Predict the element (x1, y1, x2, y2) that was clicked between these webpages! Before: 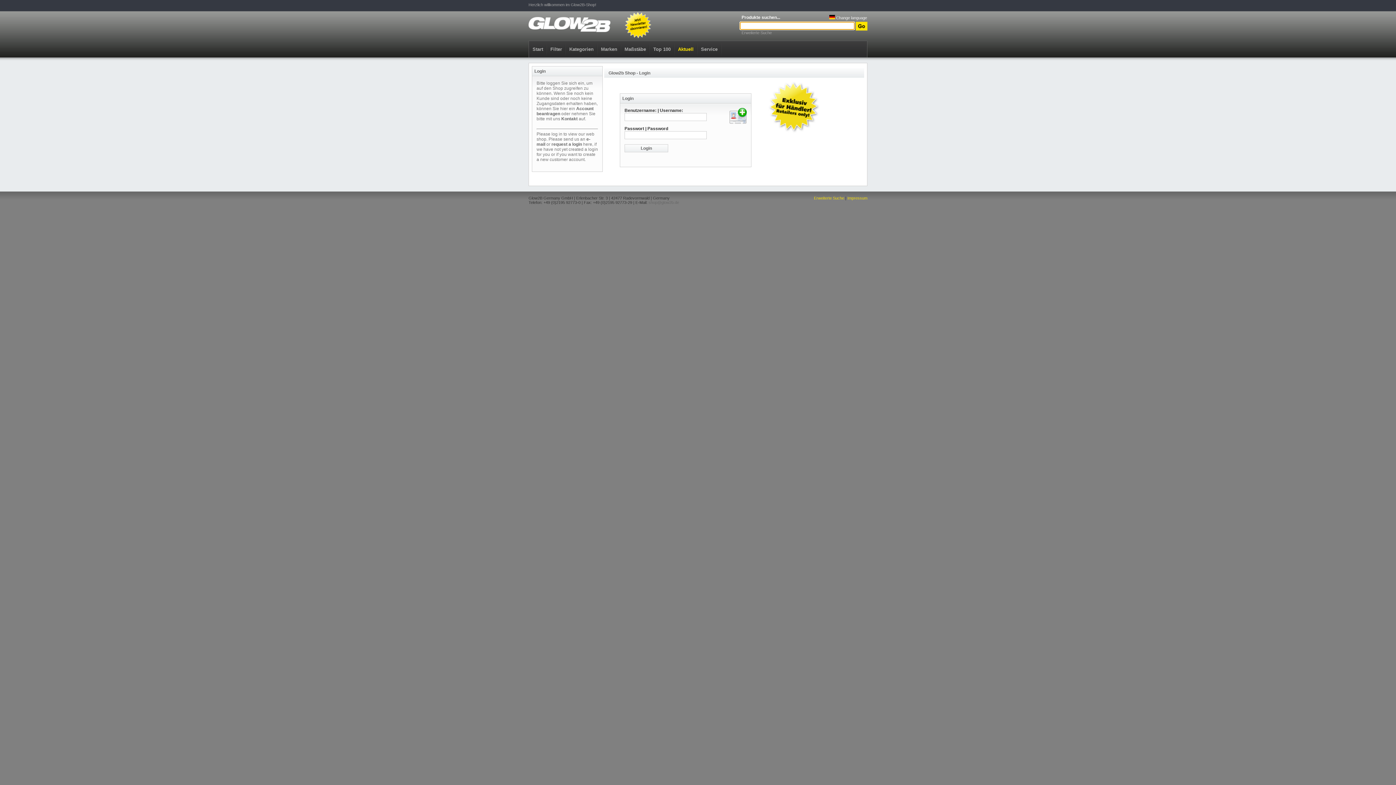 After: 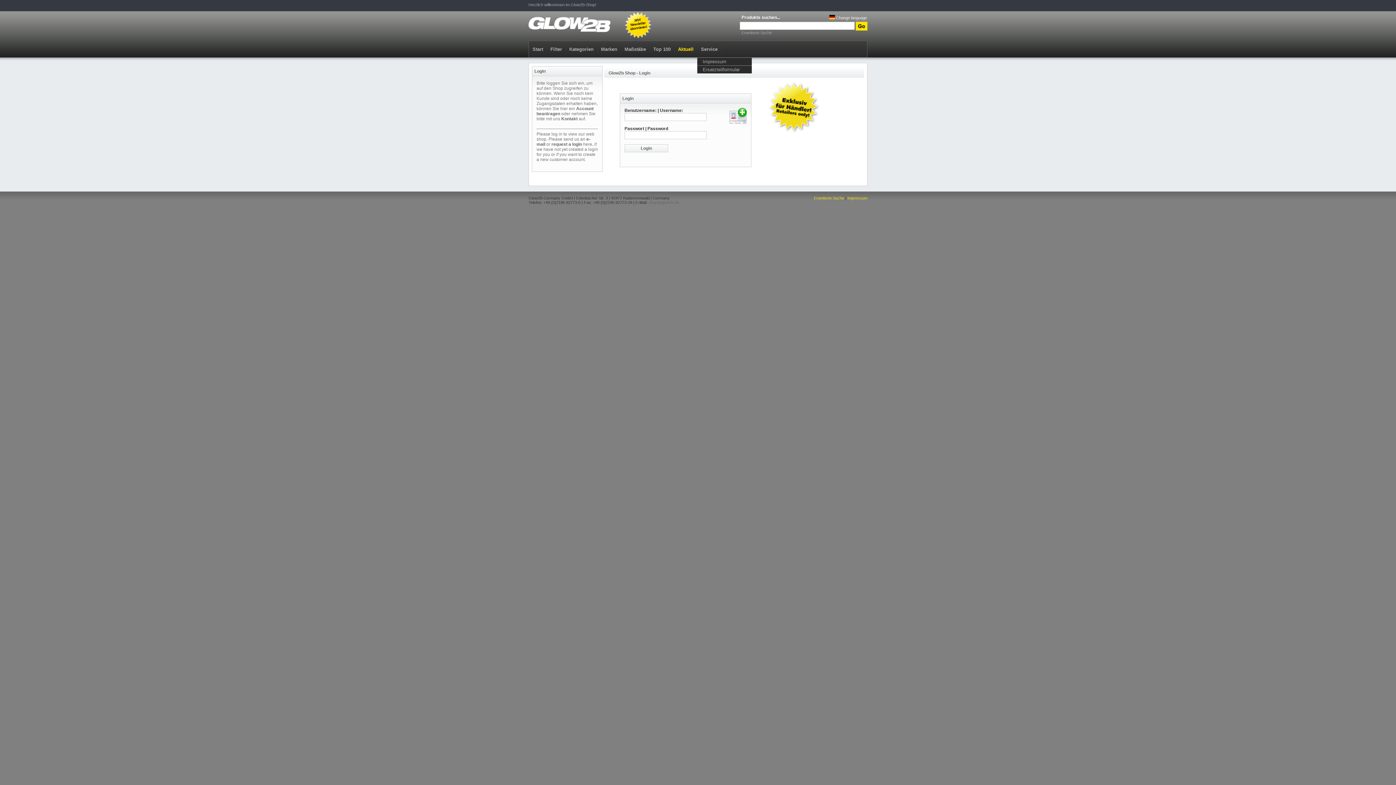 Action: bbox: (697, 41, 721, 57) label: Service